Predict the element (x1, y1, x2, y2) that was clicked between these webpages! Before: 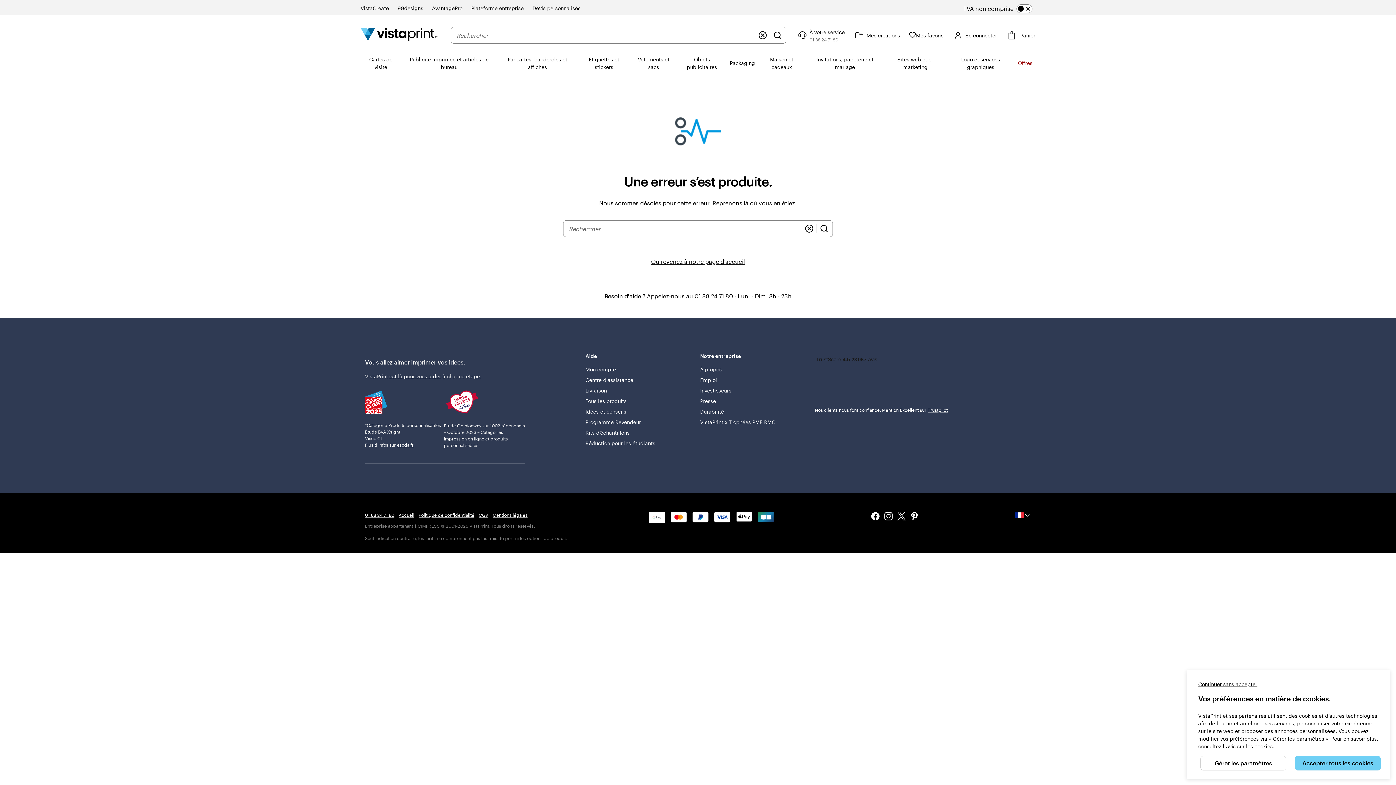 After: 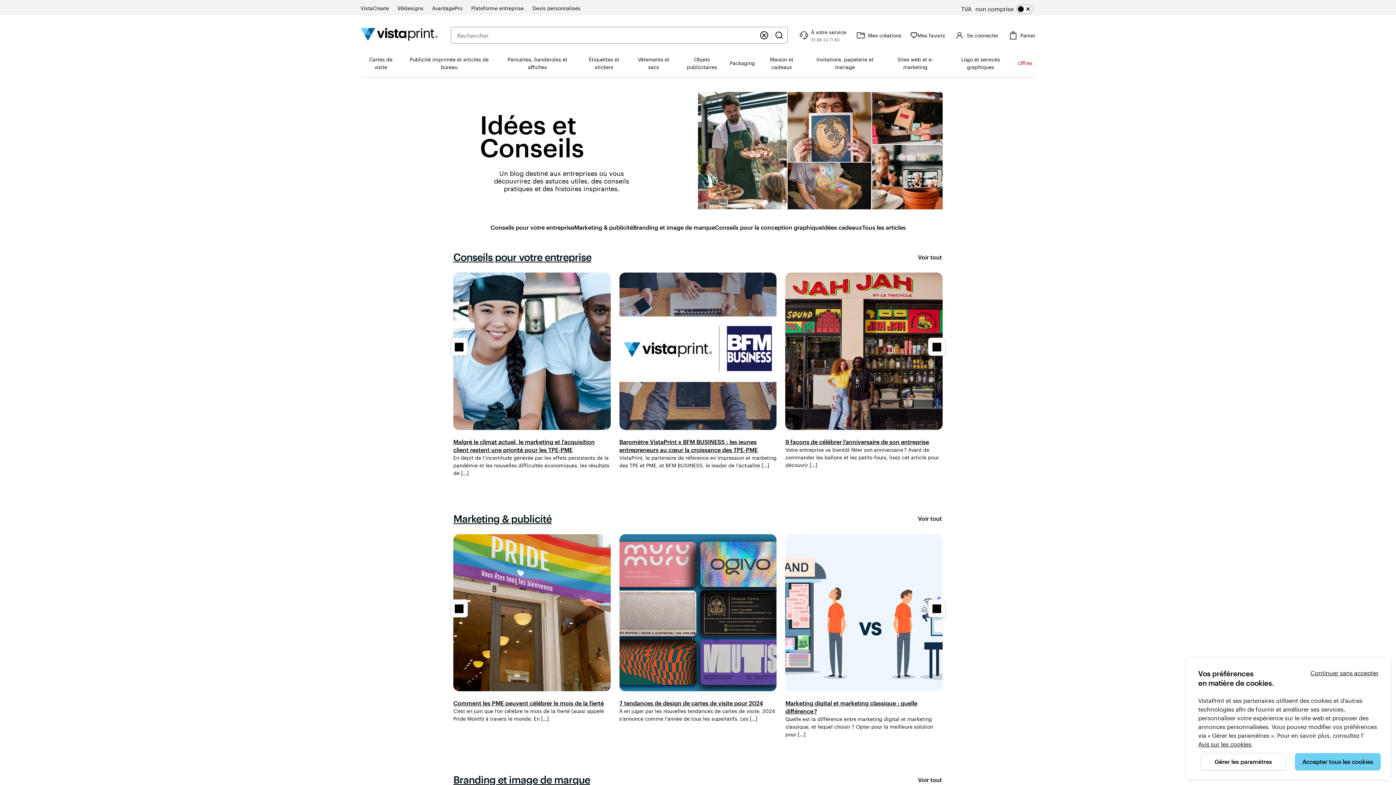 Action: label: Idées et conseils bbox: (585, 406, 626, 417)